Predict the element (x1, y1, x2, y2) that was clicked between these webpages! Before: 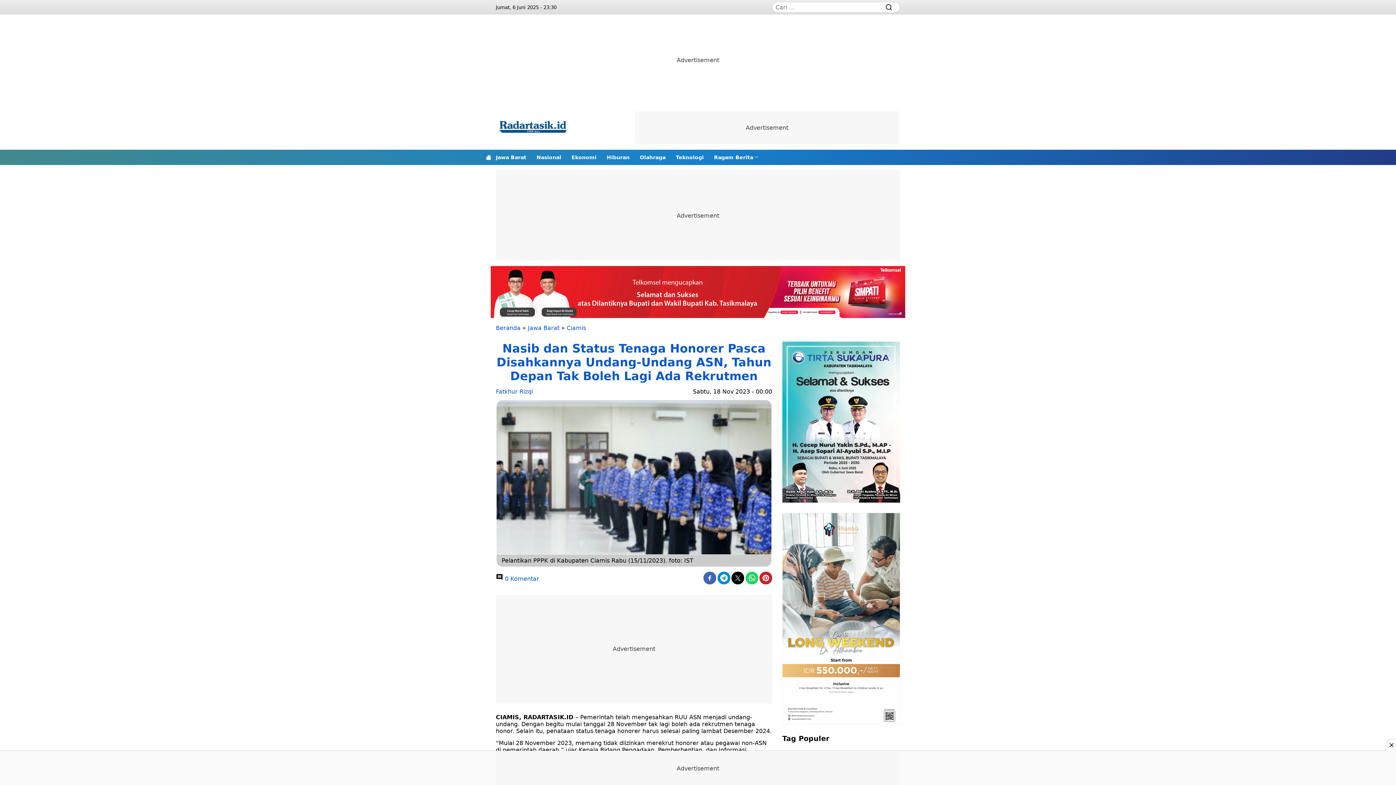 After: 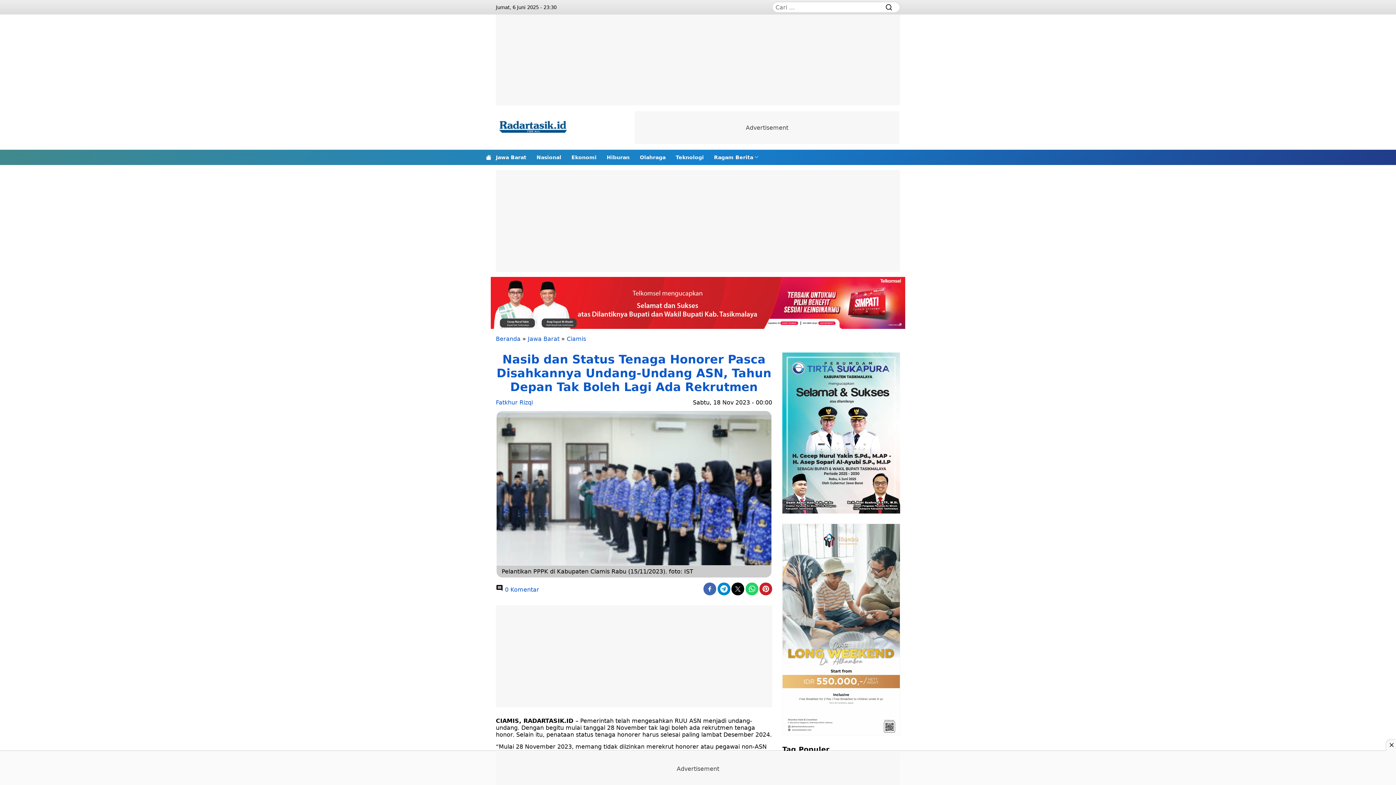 Action: bbox: (496, 573, 539, 582) label:  0 Komentar